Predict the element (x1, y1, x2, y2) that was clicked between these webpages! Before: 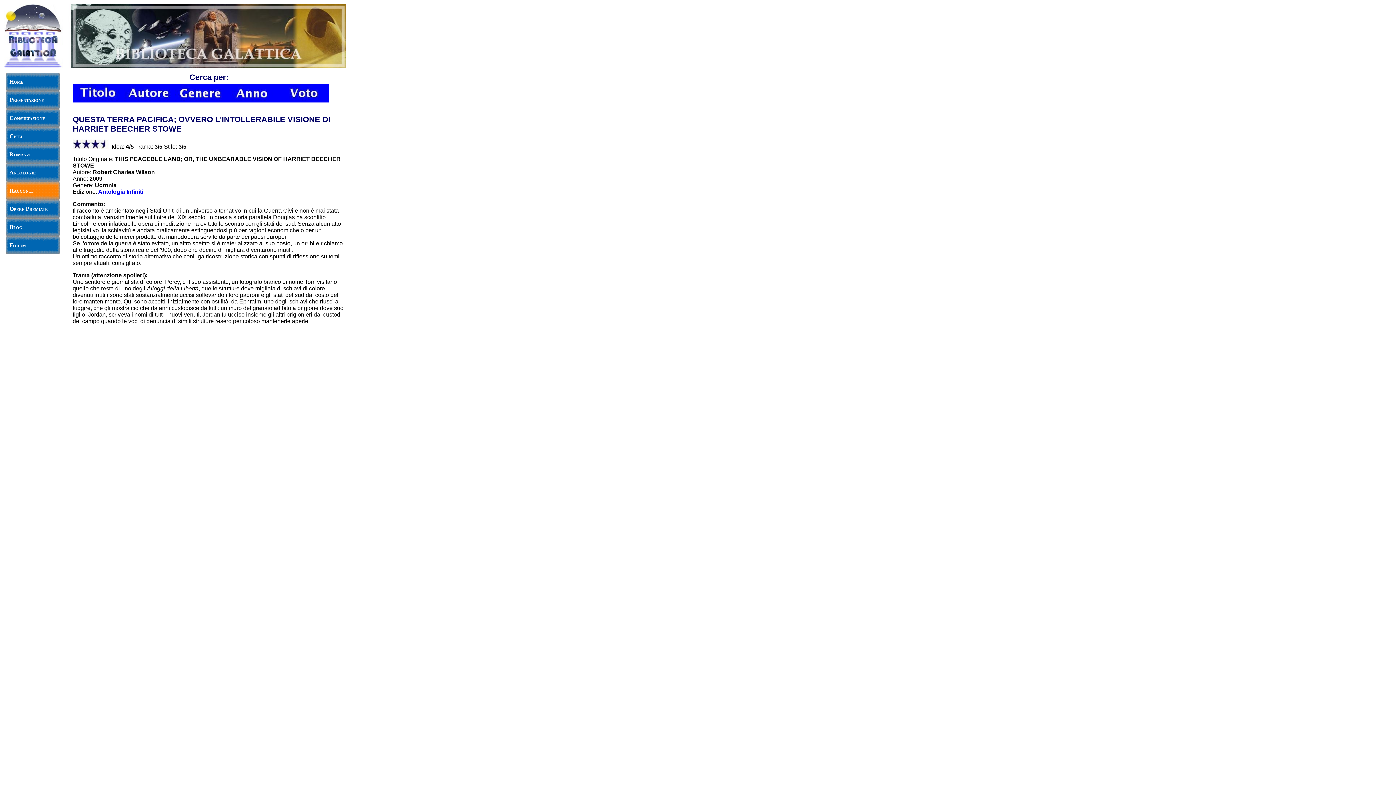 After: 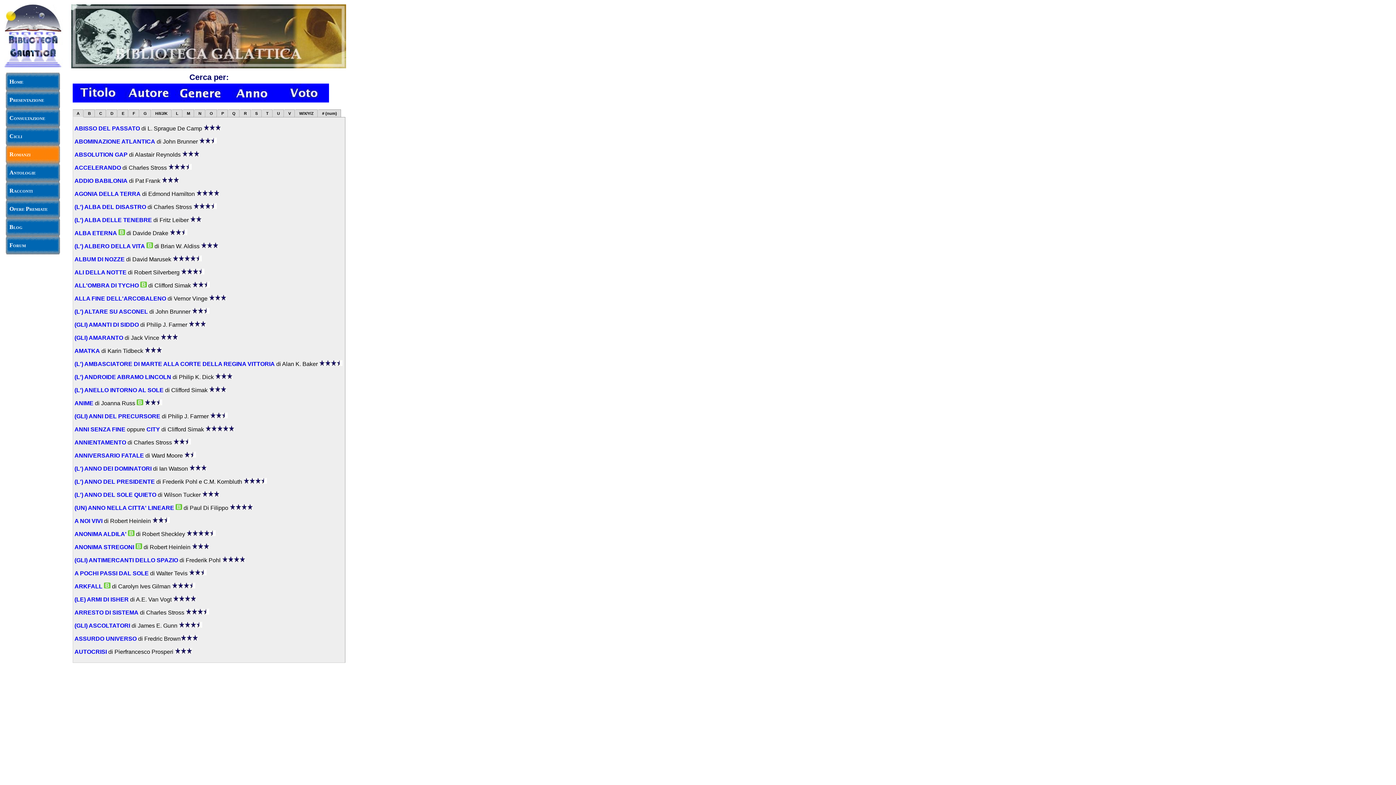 Action: label: Romanzi bbox: (5, 145, 60, 163)